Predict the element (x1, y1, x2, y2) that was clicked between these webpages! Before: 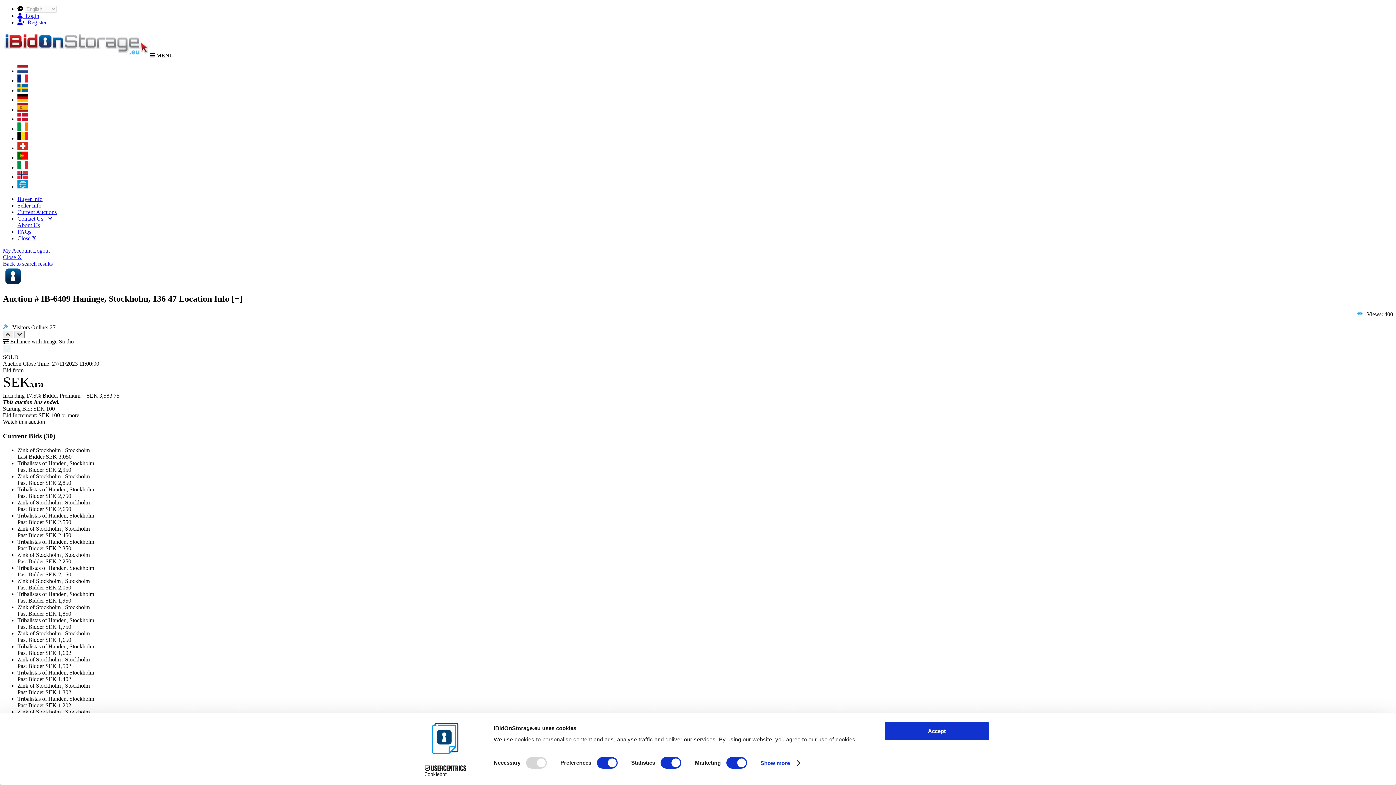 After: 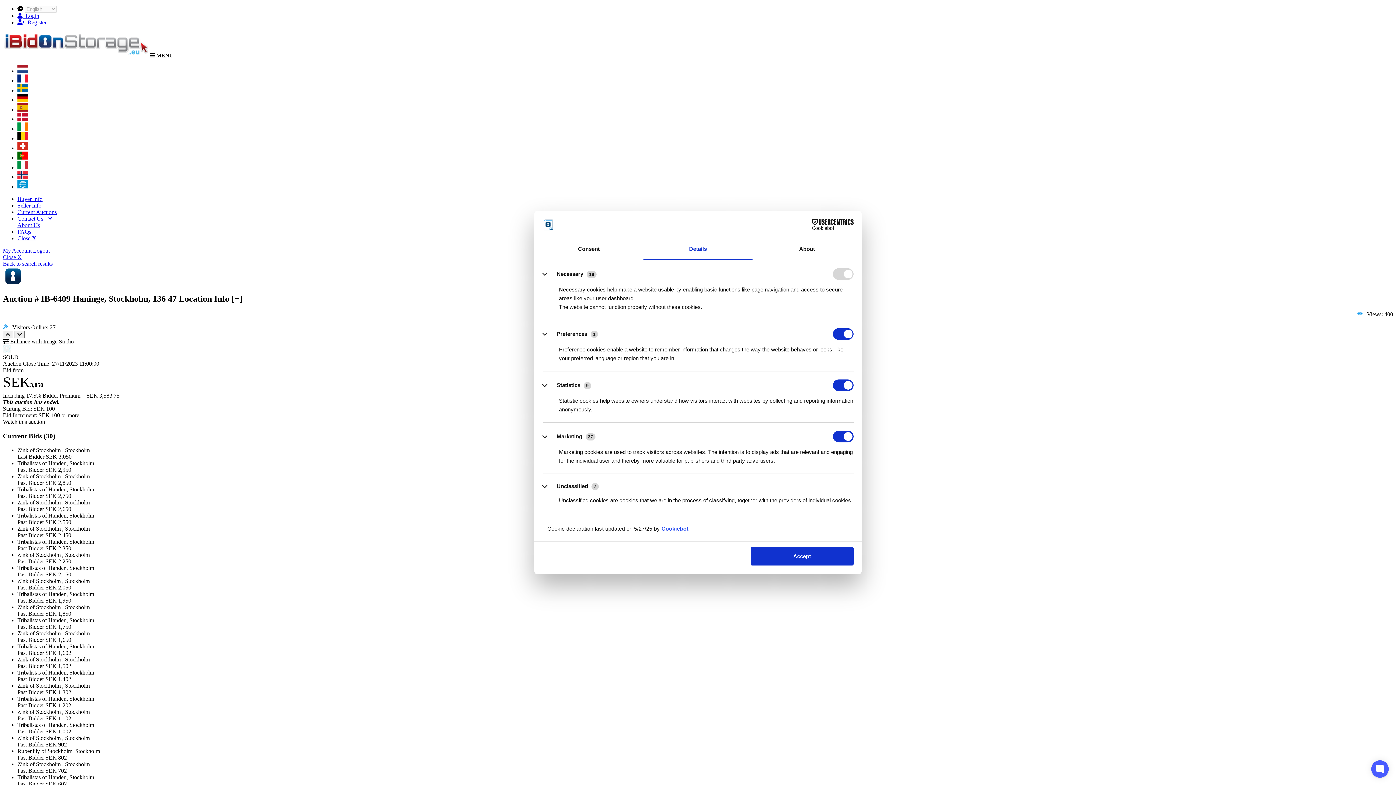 Action: label: Show more bbox: (760, 758, 799, 769)